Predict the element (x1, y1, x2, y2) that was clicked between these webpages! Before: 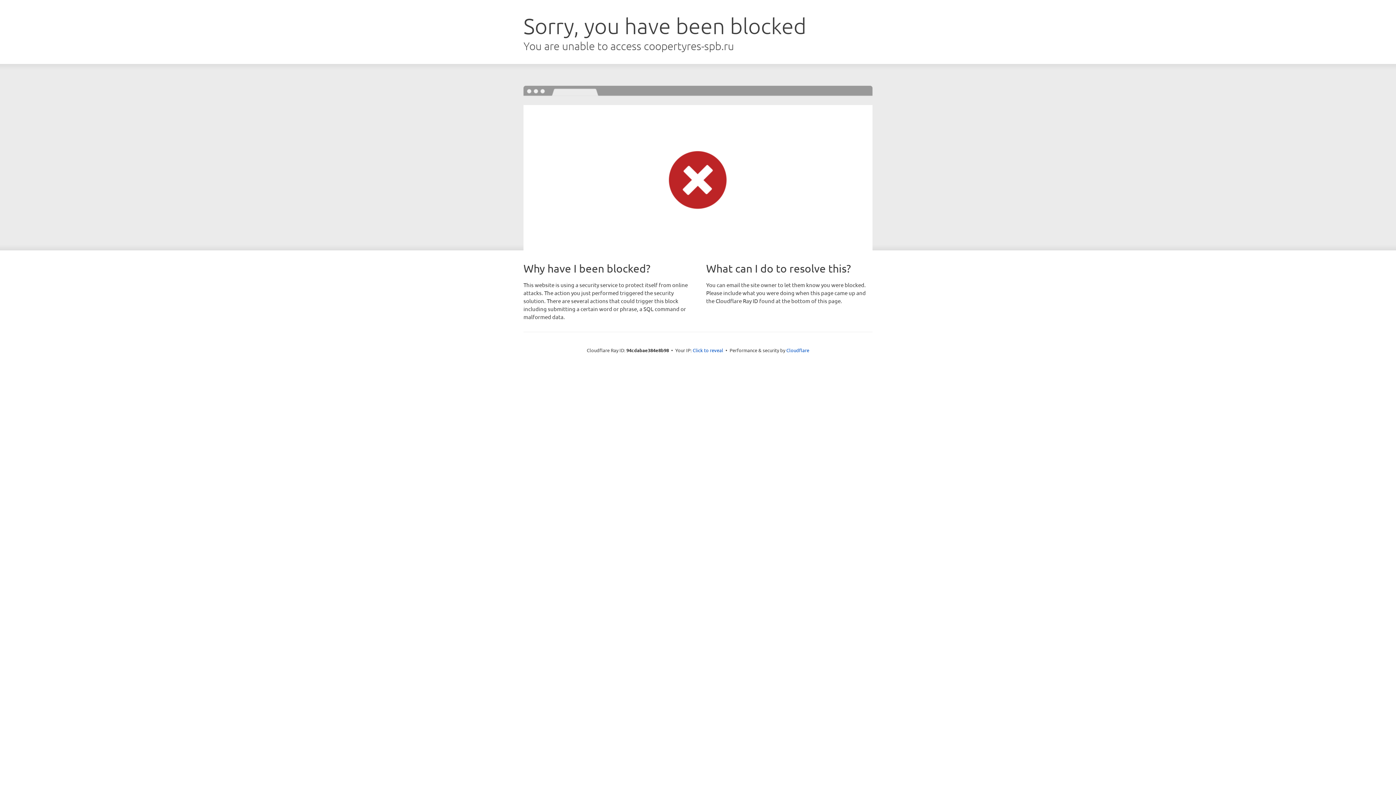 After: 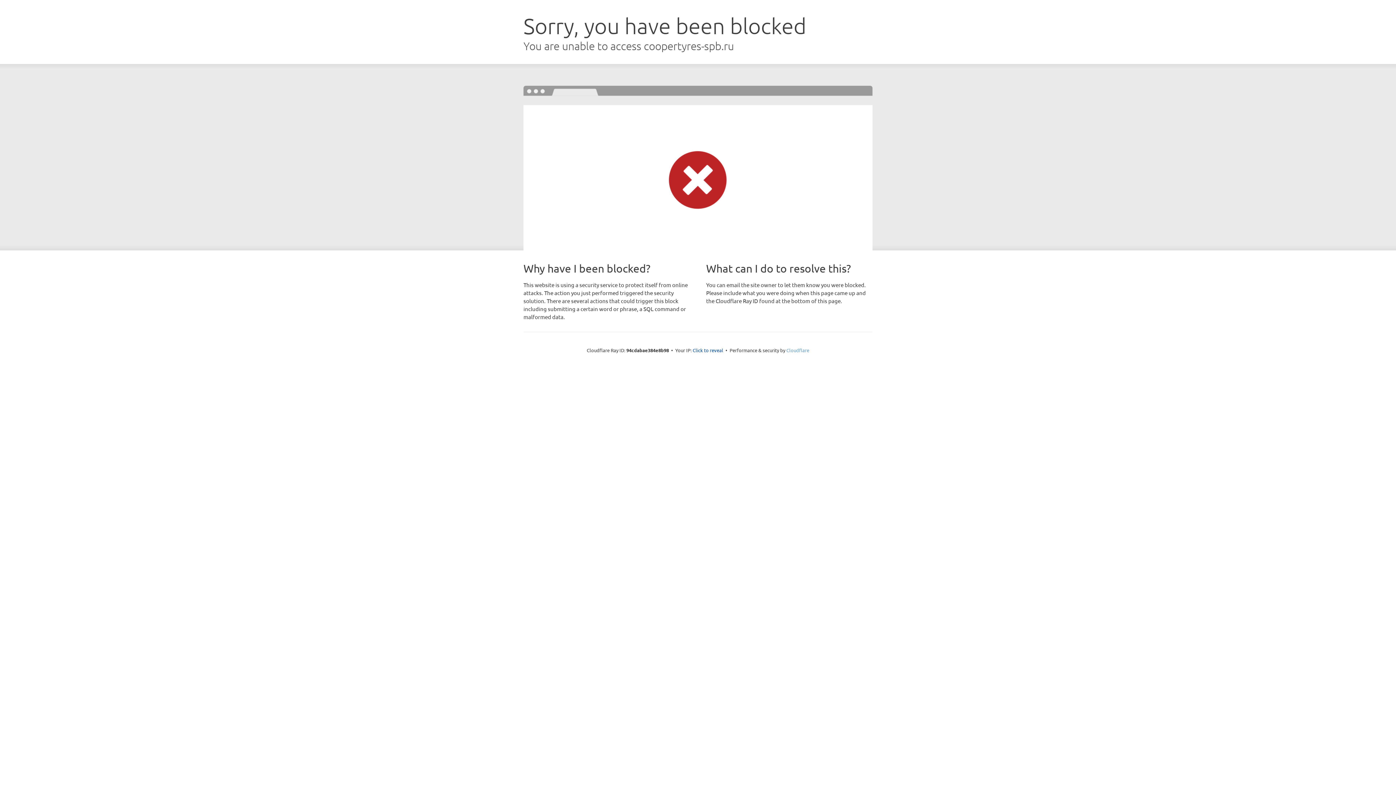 Action: bbox: (786, 347, 809, 353) label: Cloudflare